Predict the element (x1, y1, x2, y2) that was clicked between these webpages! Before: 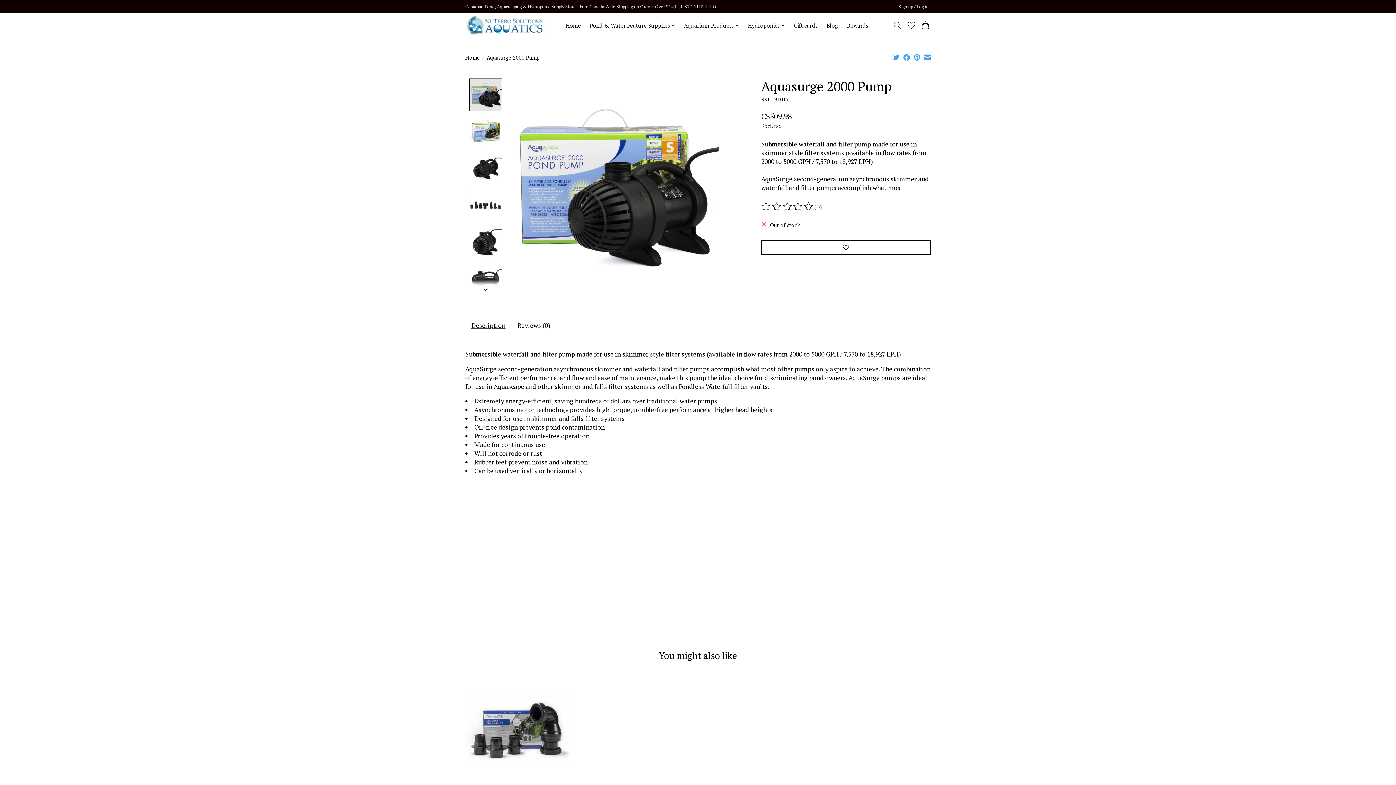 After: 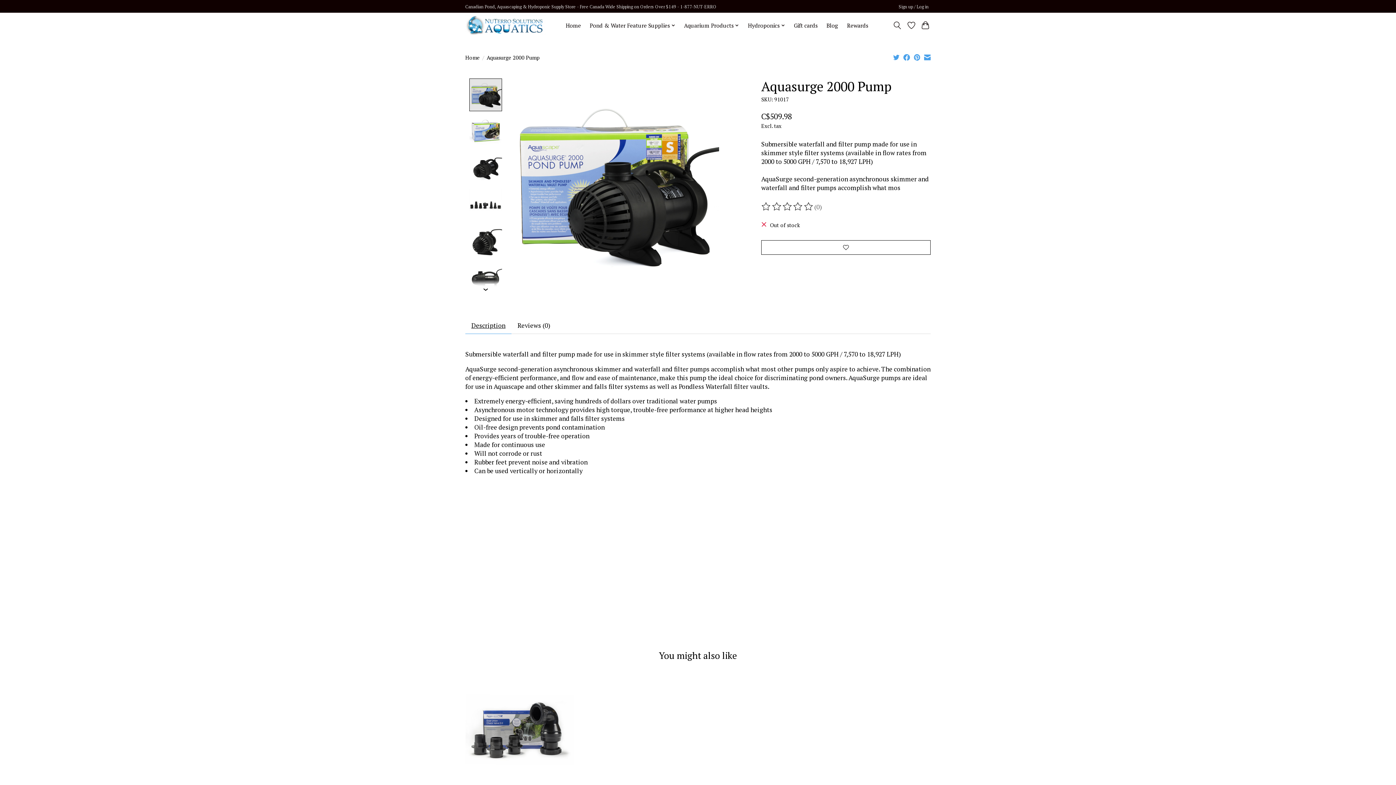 Action: bbox: (903, 54, 910, 62)